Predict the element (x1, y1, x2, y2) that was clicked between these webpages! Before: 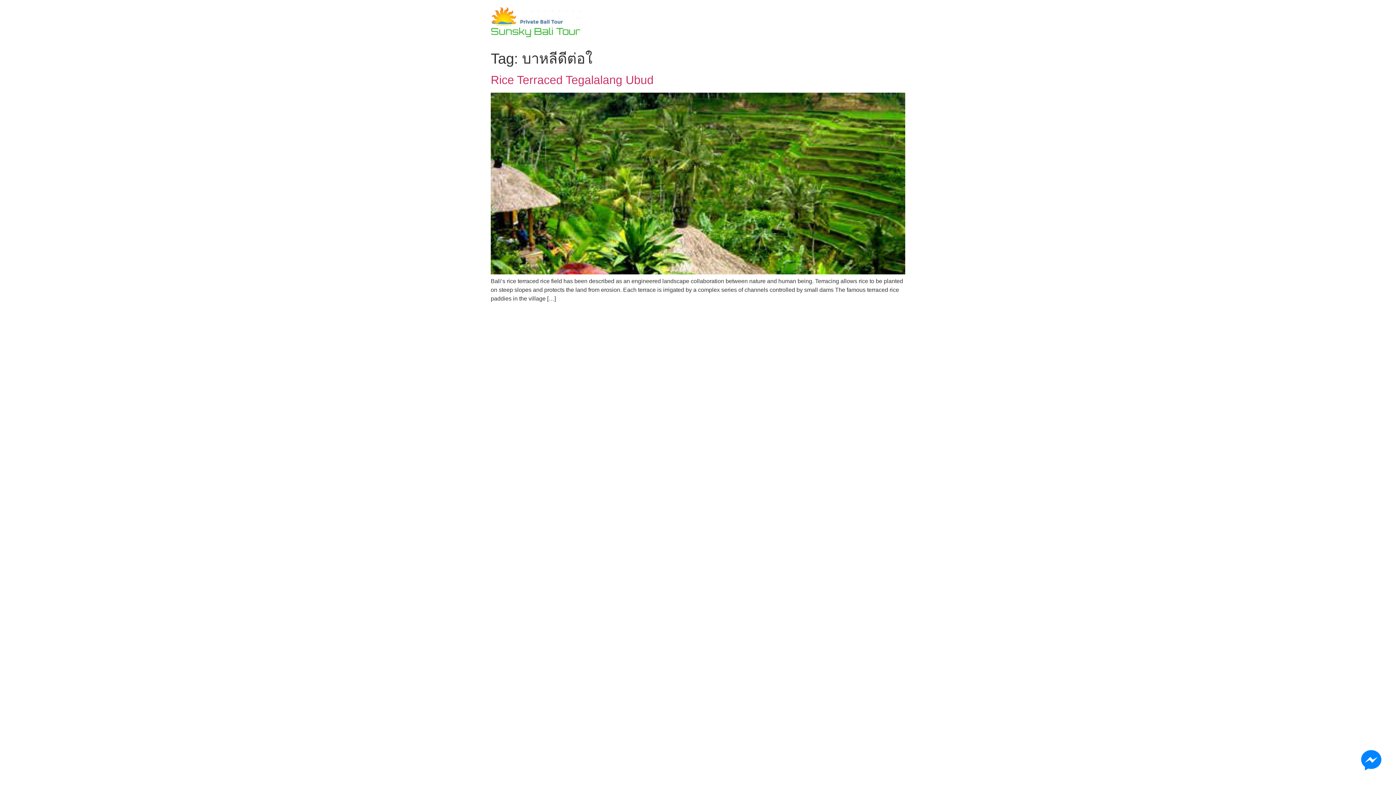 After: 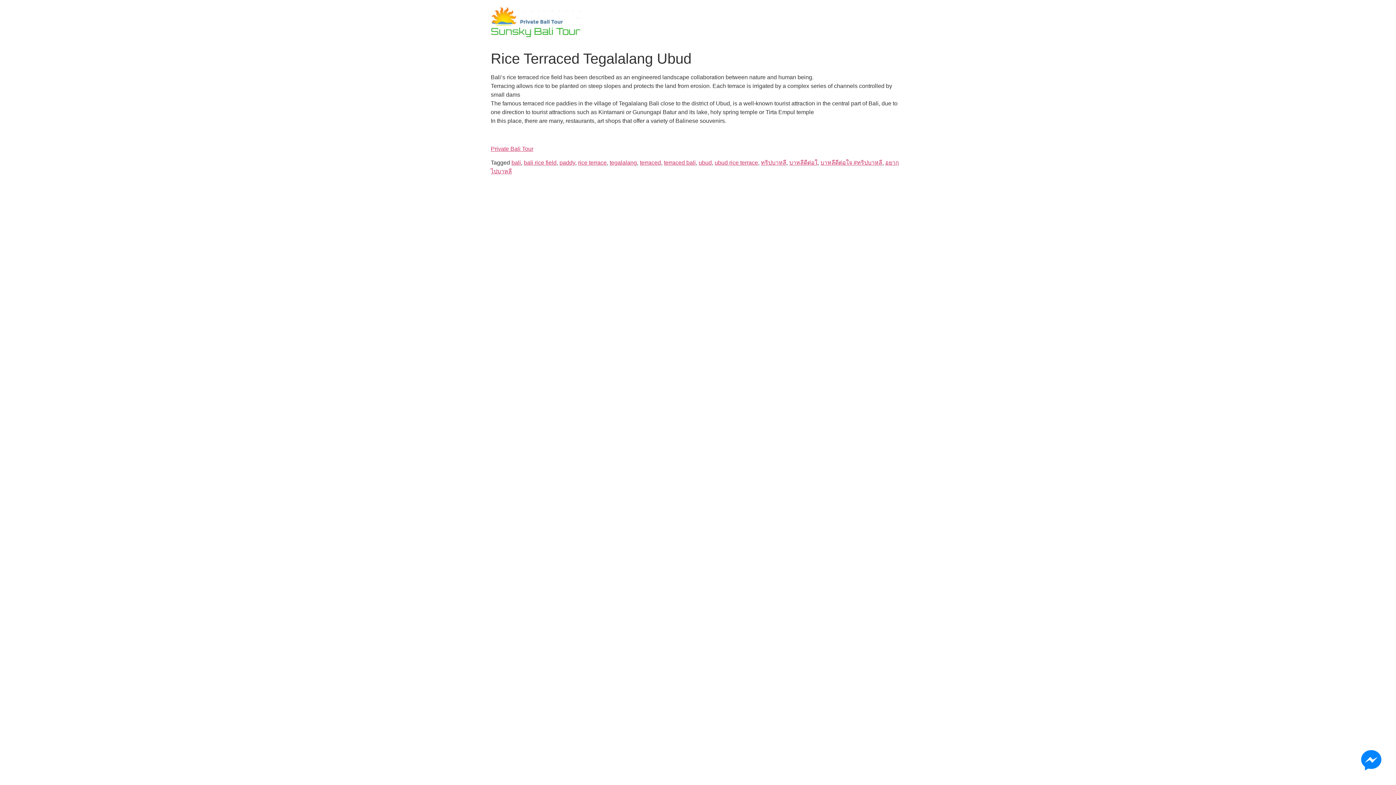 Action: bbox: (490, 269, 905, 275)